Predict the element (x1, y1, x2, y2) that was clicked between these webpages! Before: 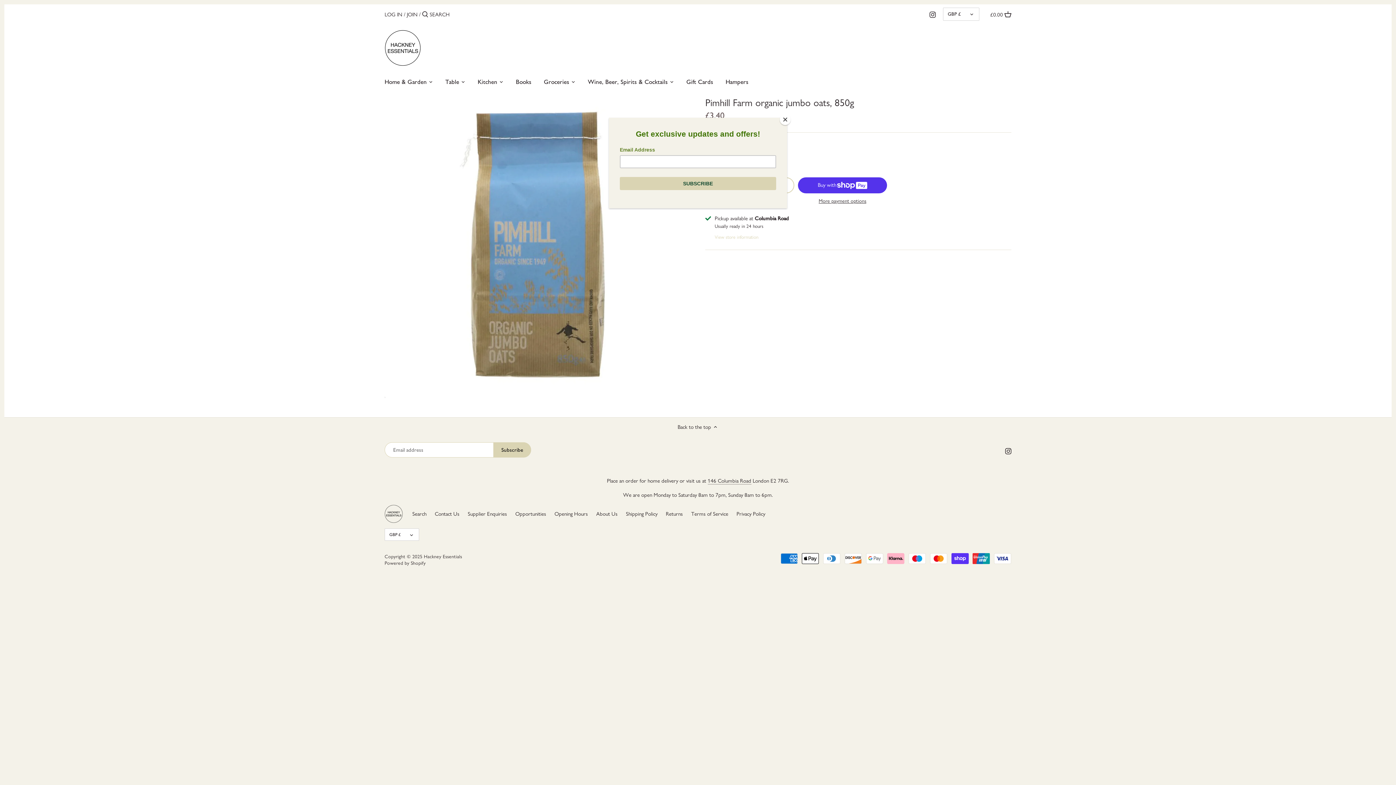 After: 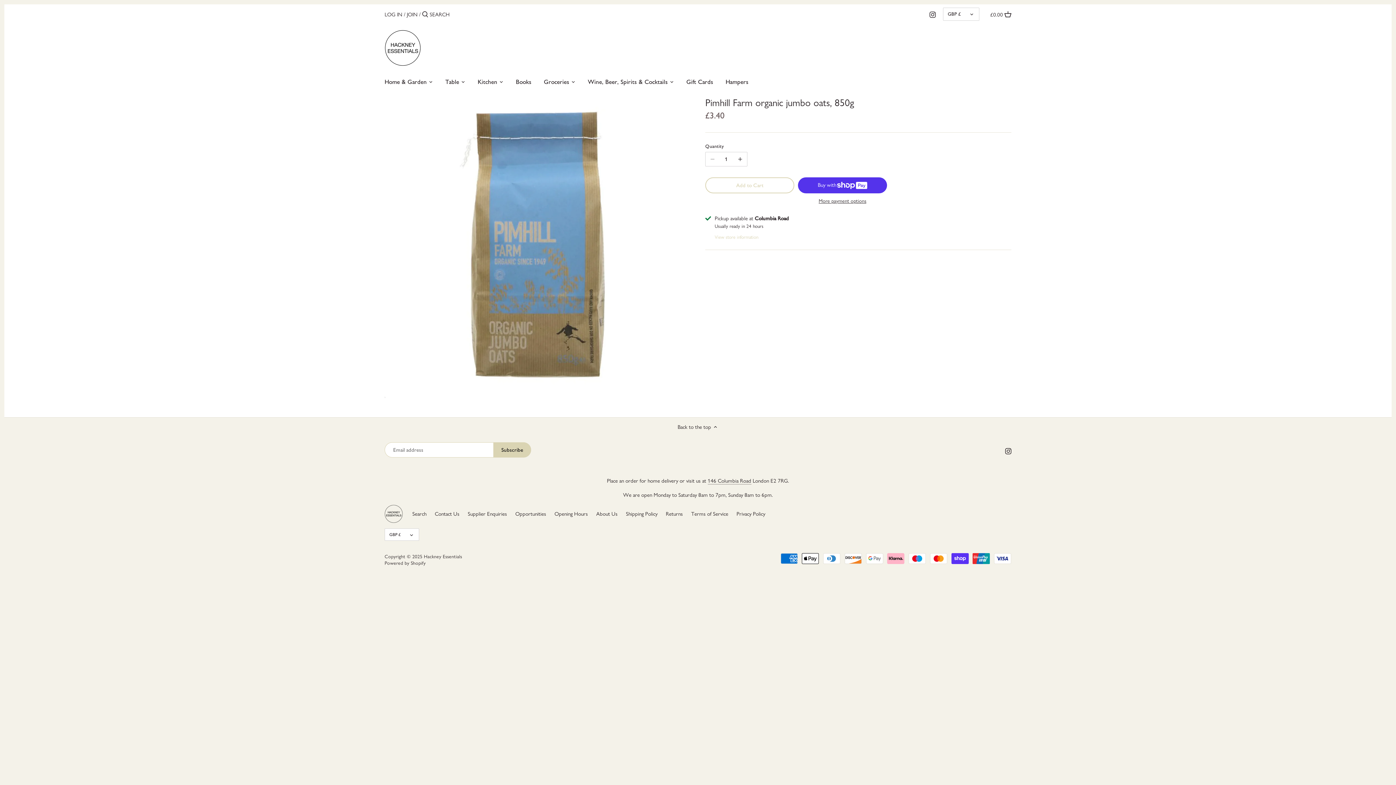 Action: bbox: (780, 114, 790, 125) label: Close